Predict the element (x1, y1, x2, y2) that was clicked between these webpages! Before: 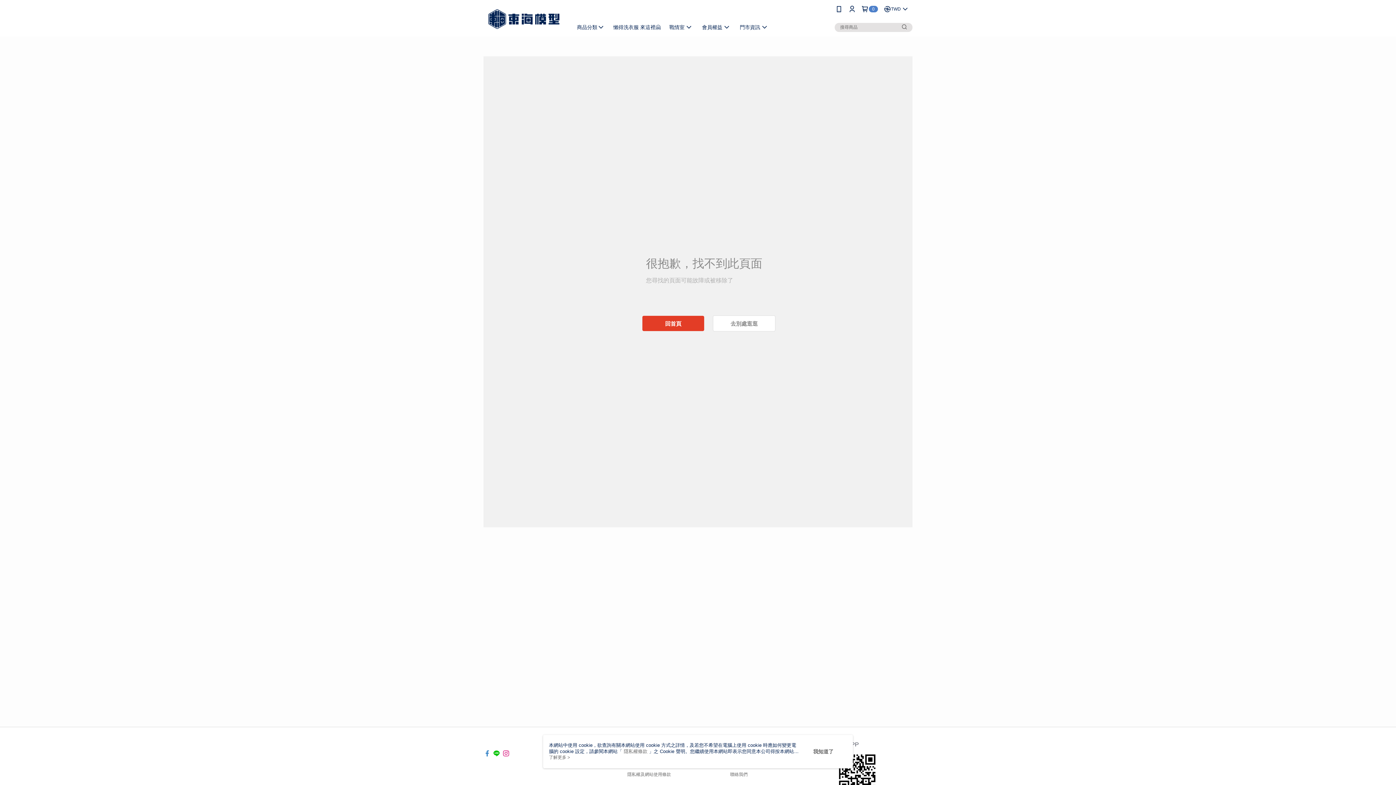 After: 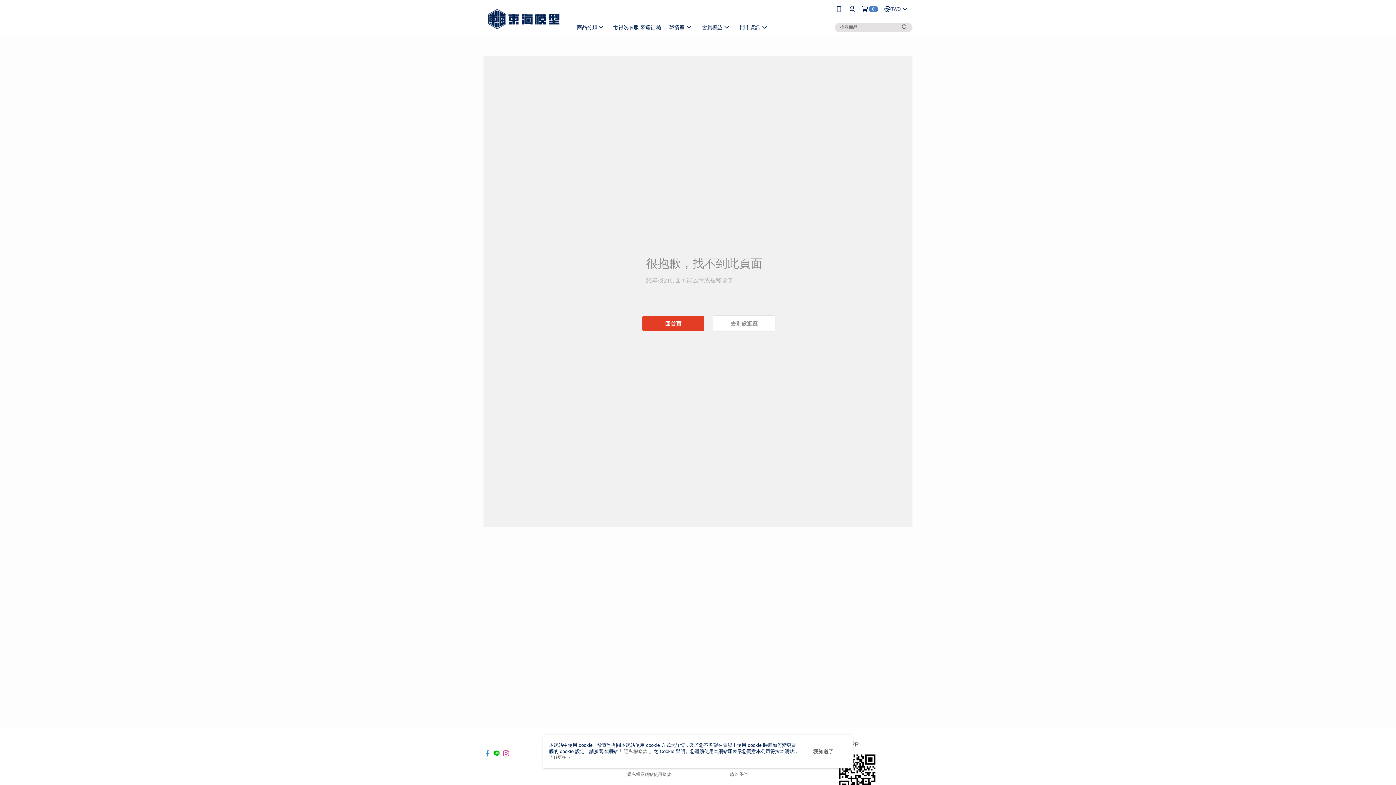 Action: bbox: (900, 22, 909, 31)